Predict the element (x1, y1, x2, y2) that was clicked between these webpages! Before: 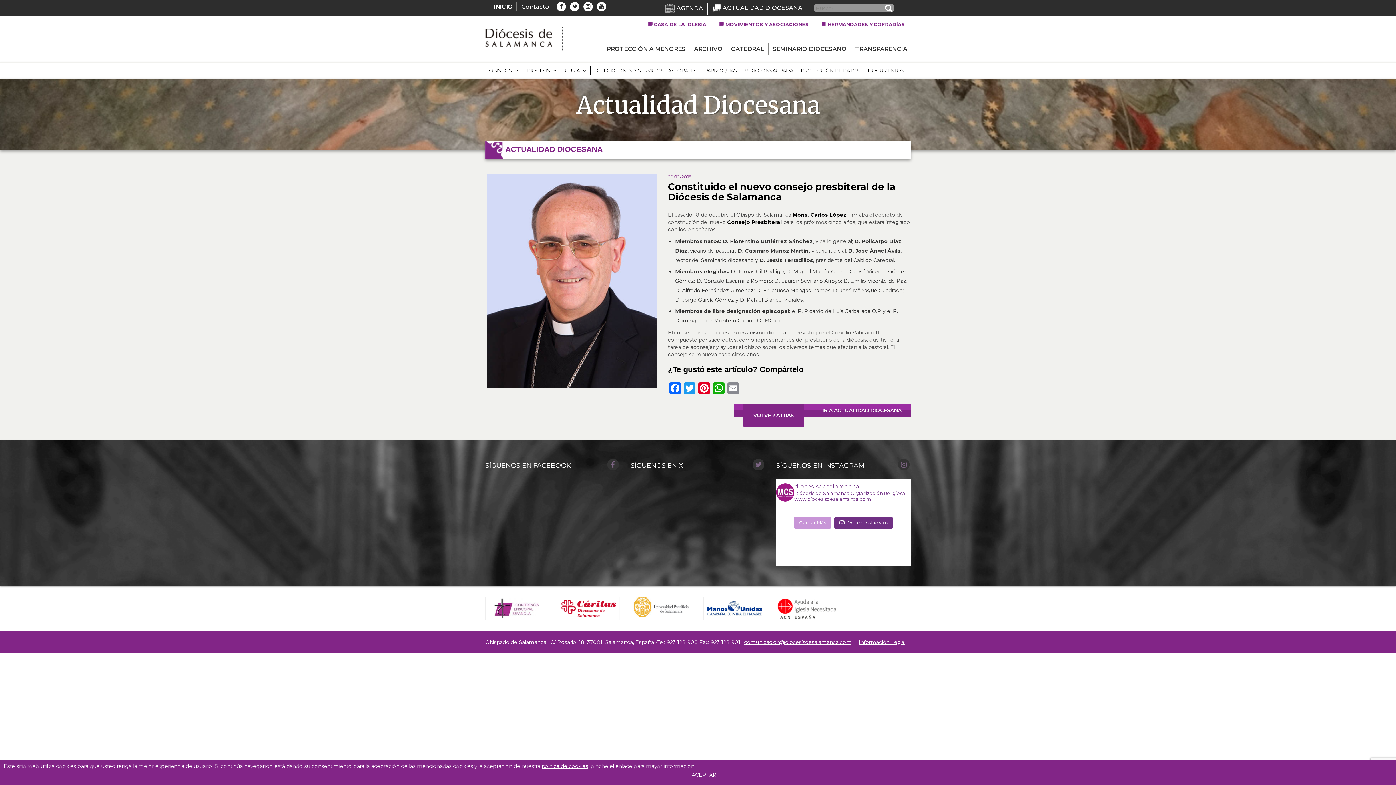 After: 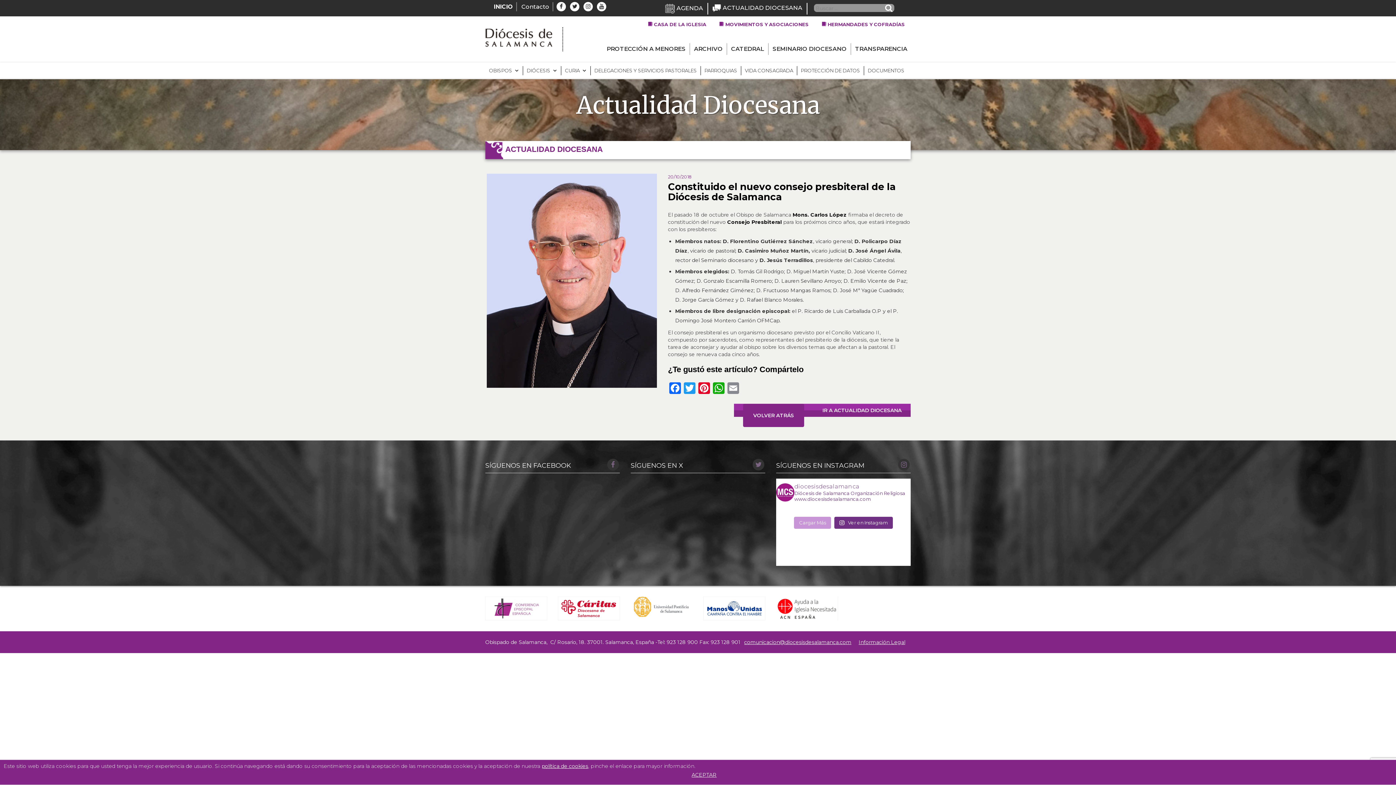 Action: bbox: (568, 3, 580, 10)